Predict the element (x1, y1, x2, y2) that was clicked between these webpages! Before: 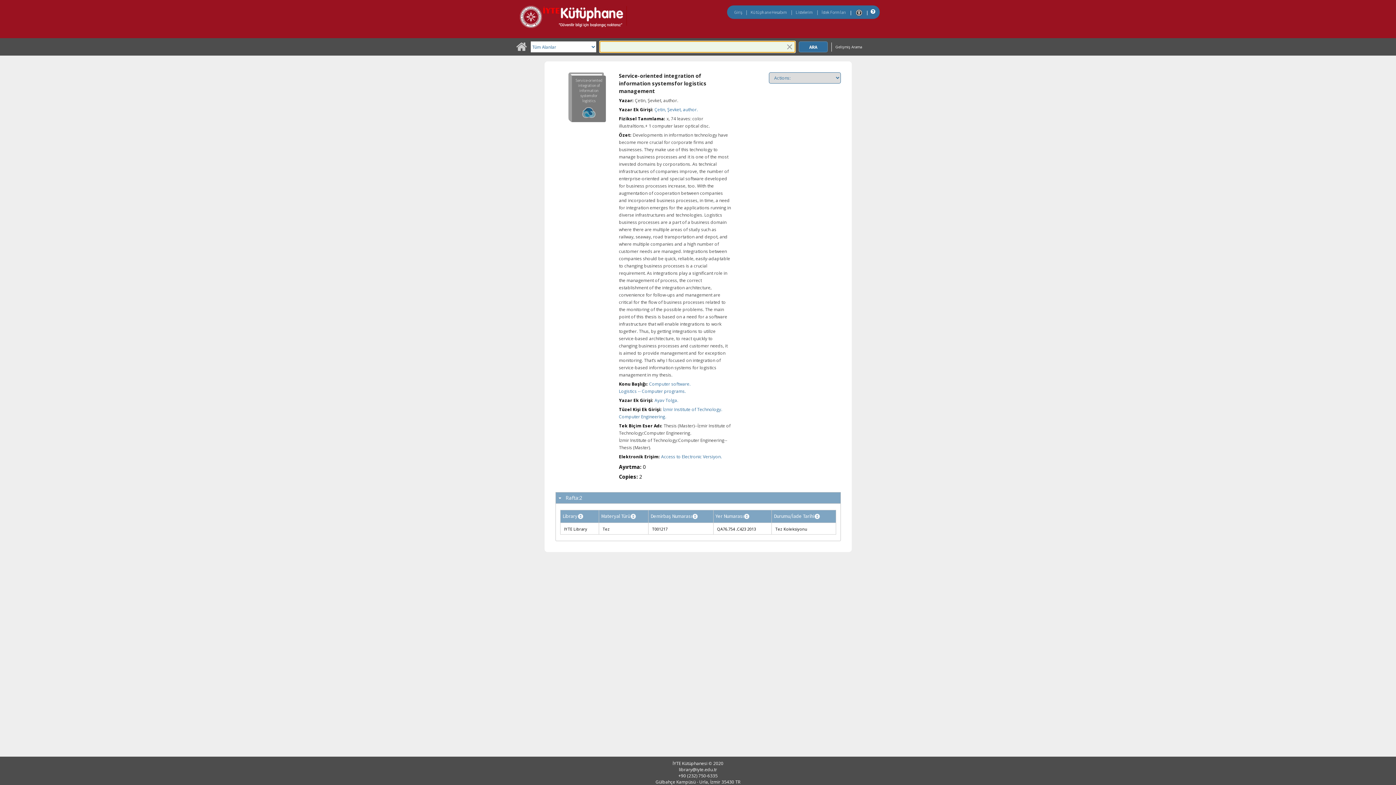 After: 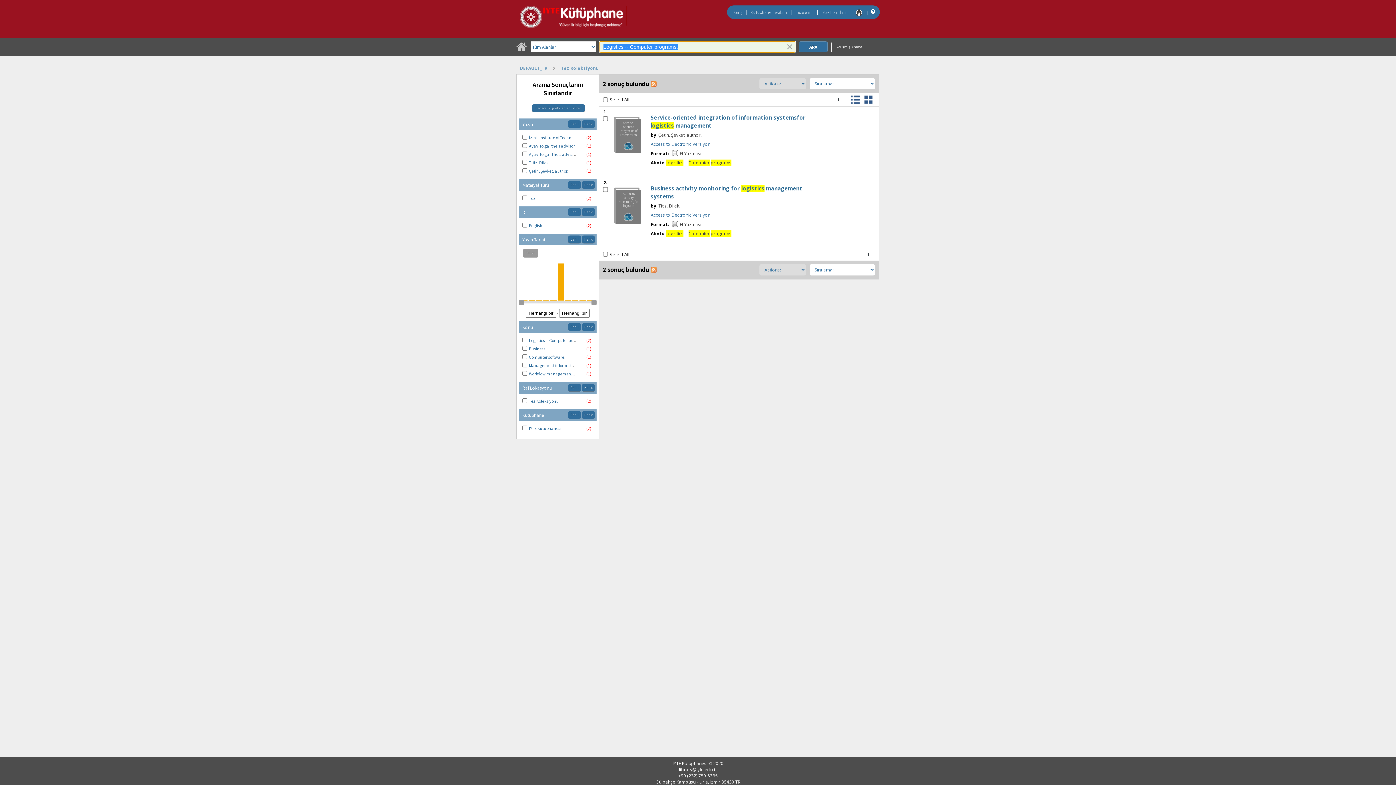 Action: label: Logistics -- Computer programs. bbox: (619, 388, 686, 394)